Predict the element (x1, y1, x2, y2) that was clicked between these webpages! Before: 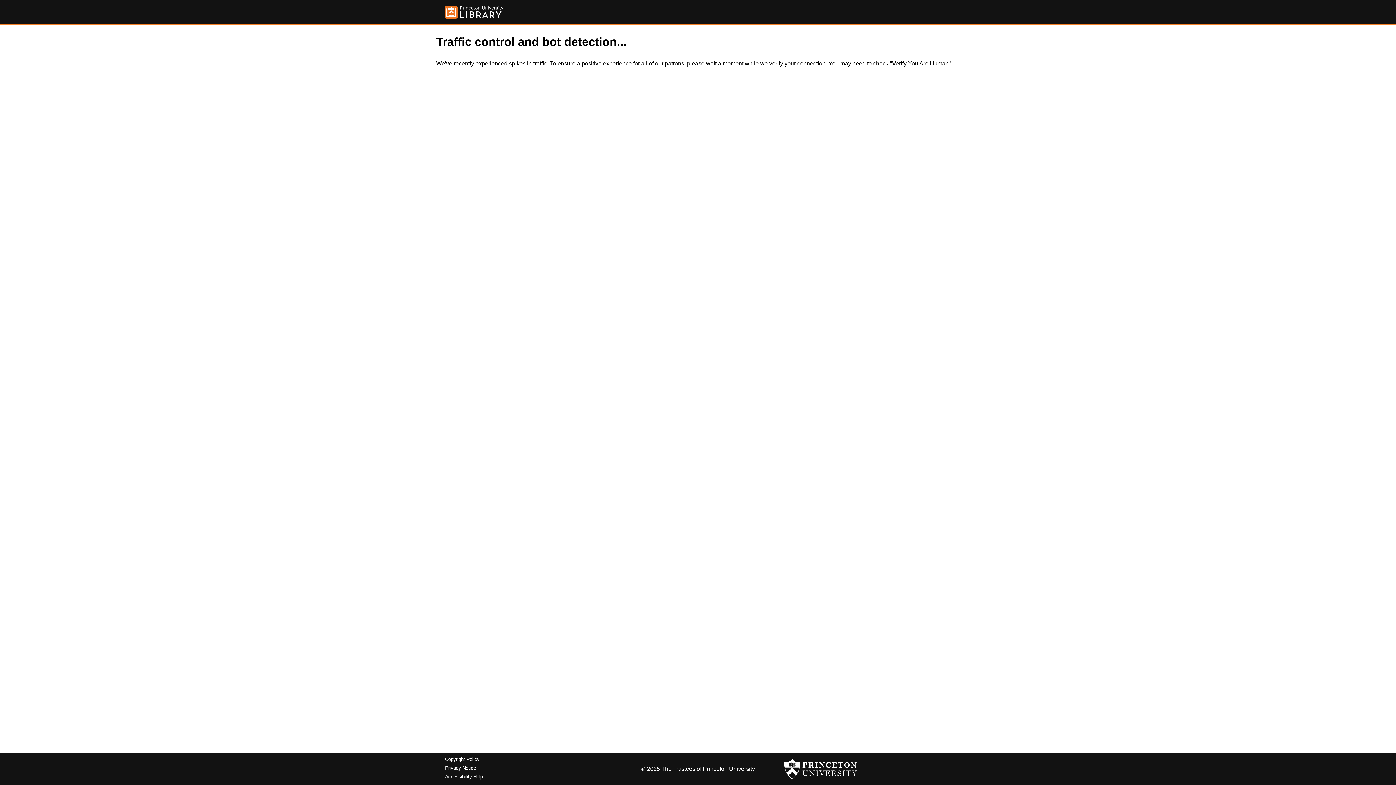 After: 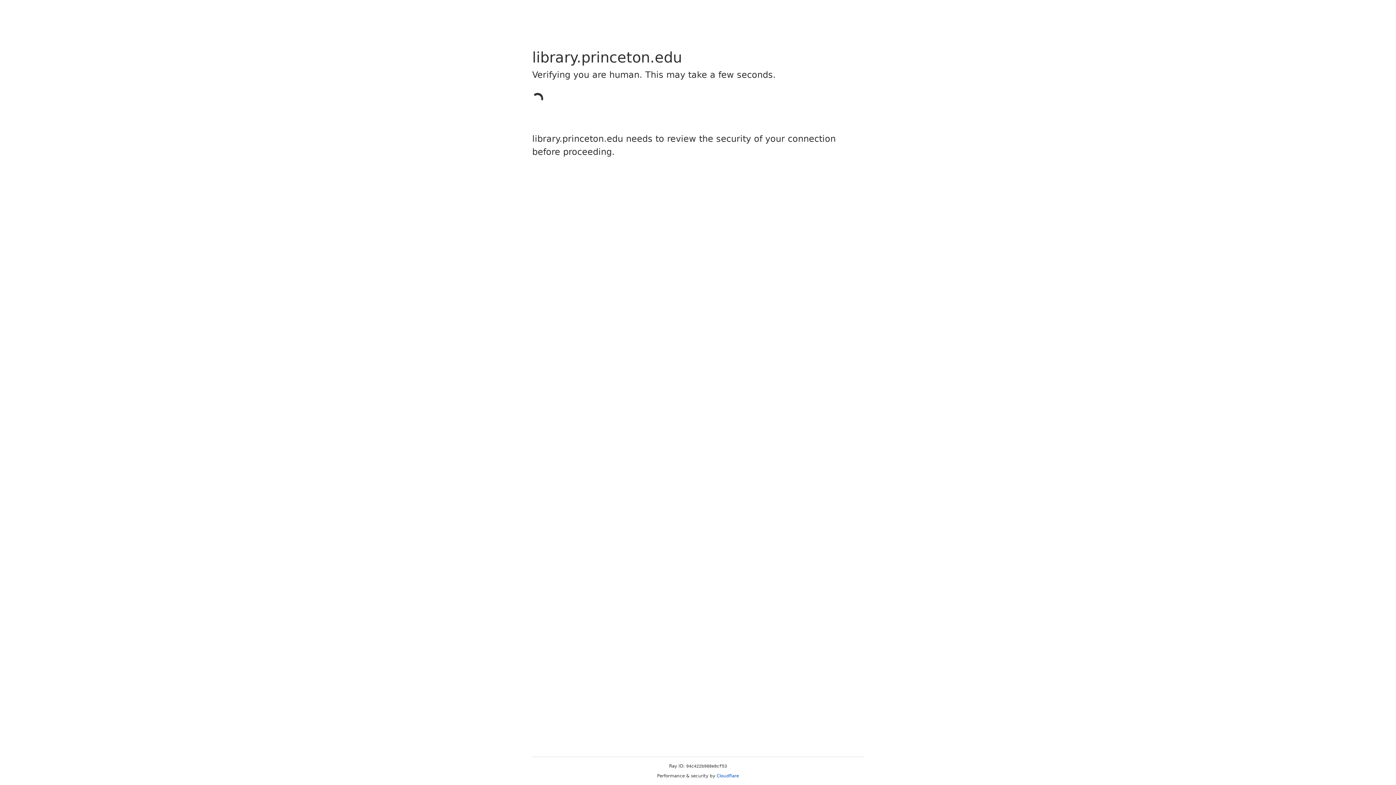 Action: bbox: (445, 5, 503, 18)